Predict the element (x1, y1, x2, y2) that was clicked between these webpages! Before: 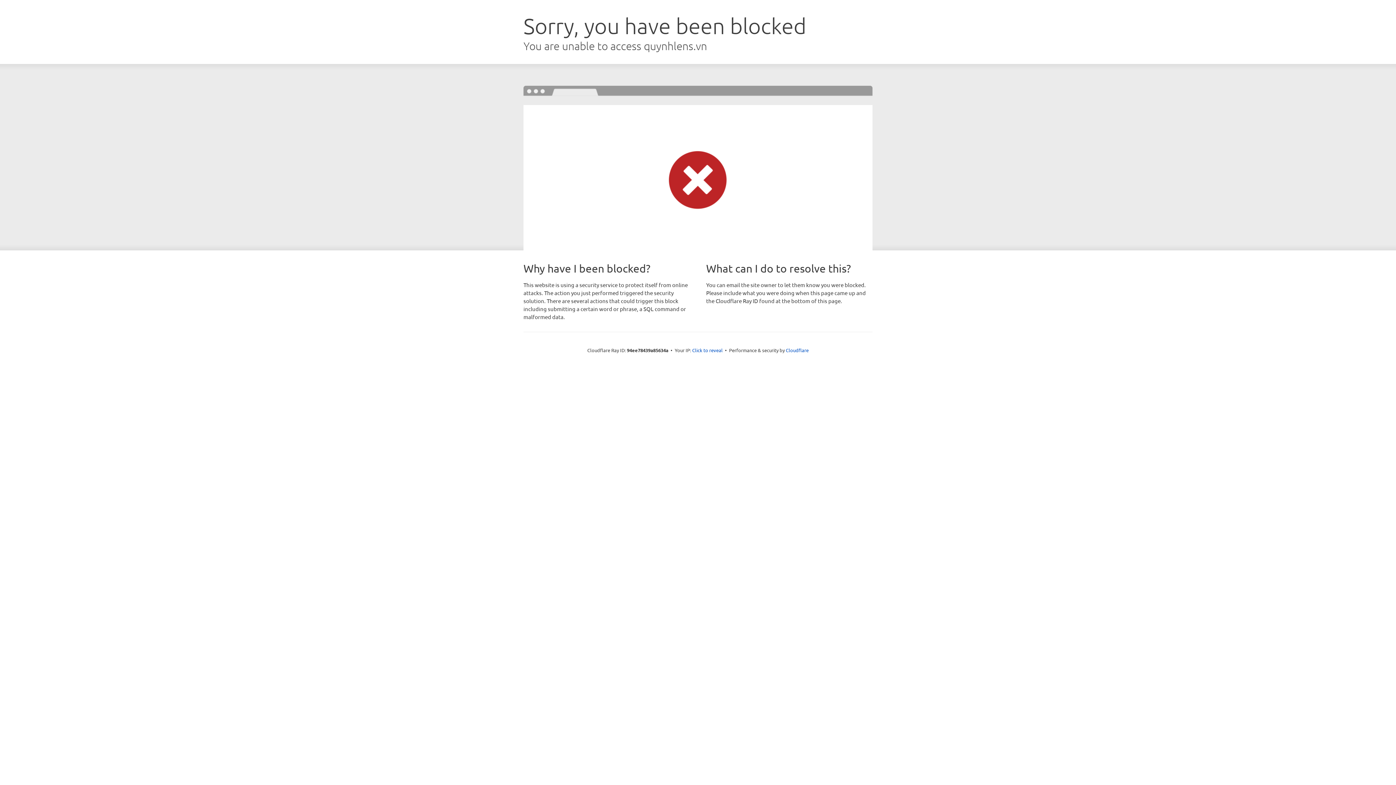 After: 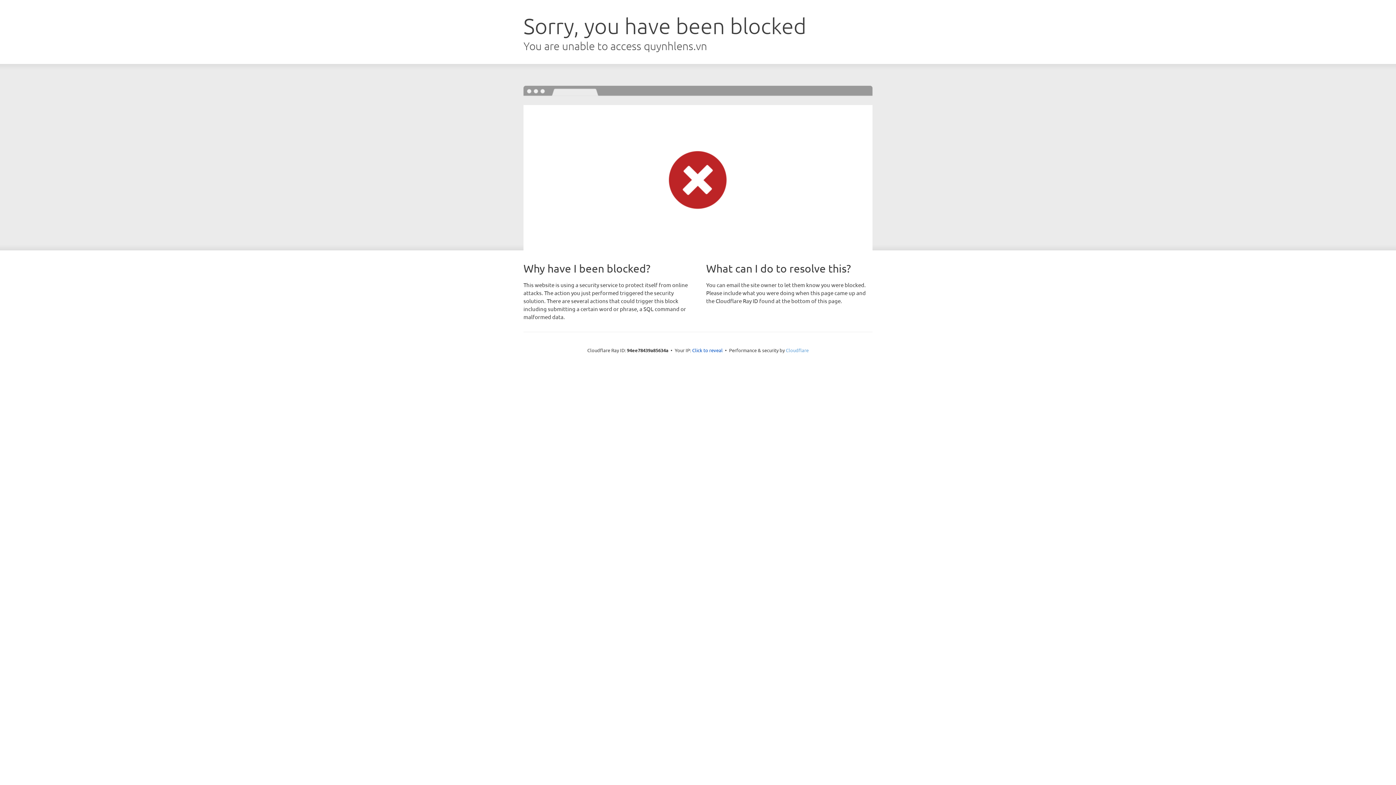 Action: label: Cloudflare bbox: (786, 347, 808, 353)